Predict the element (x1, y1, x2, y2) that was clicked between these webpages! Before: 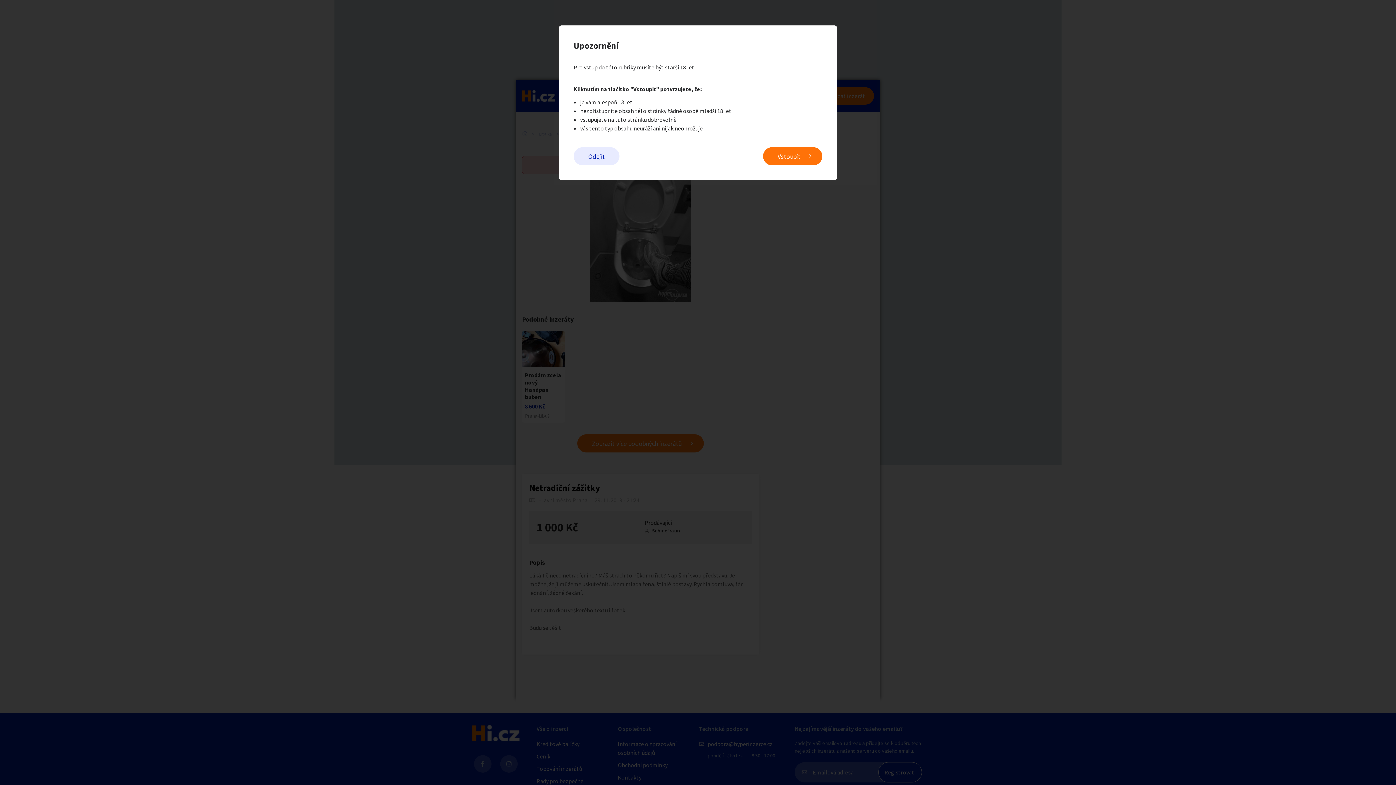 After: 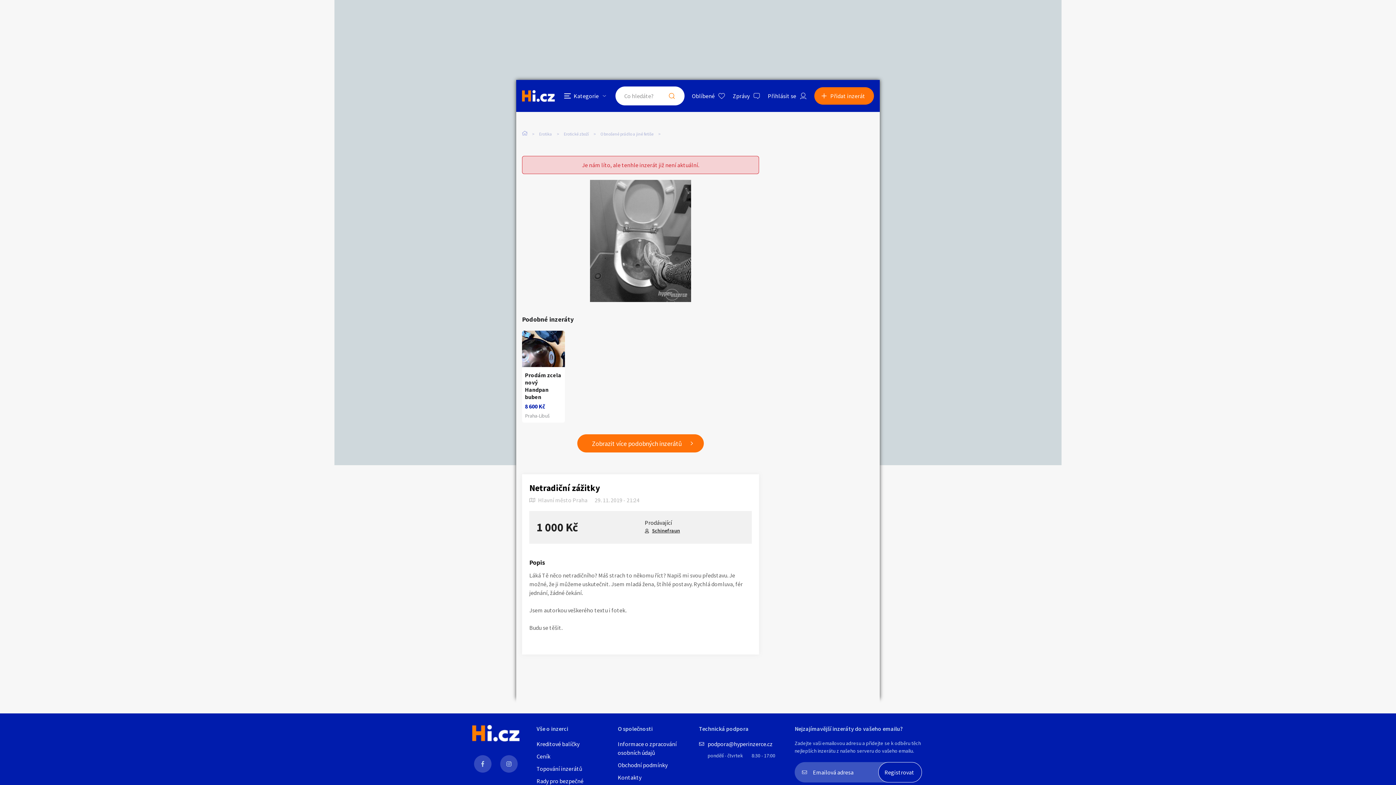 Action: bbox: (763, 147, 822, 165) label: Vstoupit